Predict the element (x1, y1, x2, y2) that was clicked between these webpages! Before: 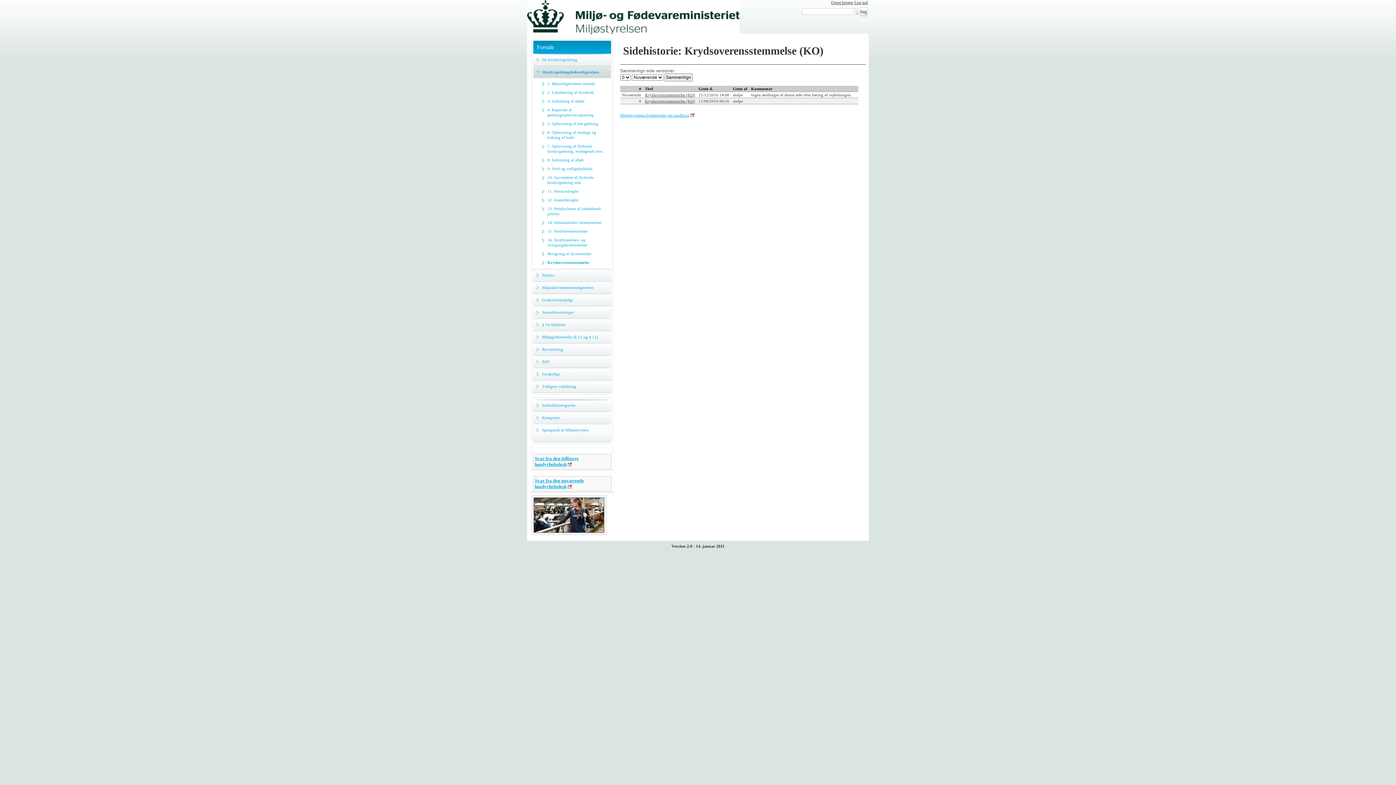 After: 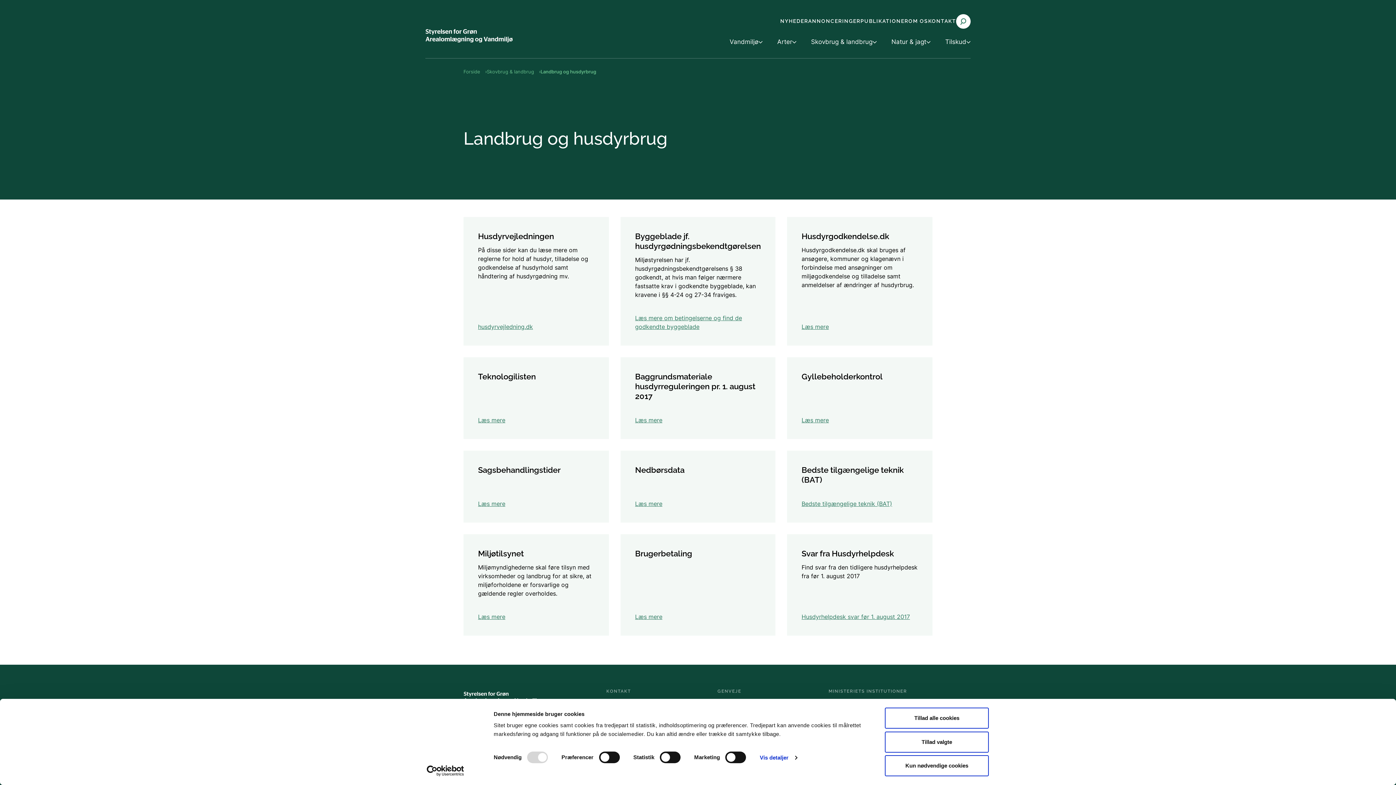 Action: bbox: (620, 113, 694, 117) label: Miljøstyrelsens hjemmeside om landbrug